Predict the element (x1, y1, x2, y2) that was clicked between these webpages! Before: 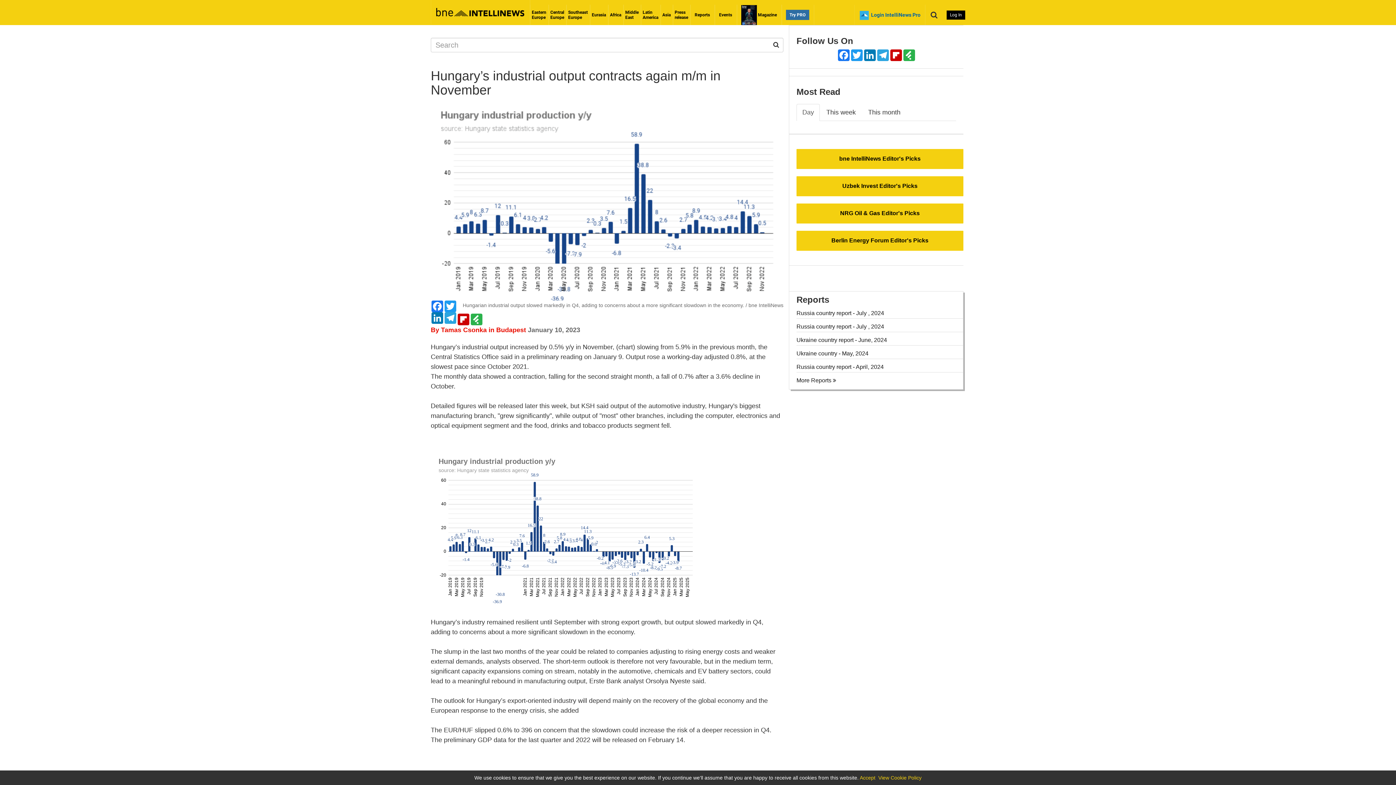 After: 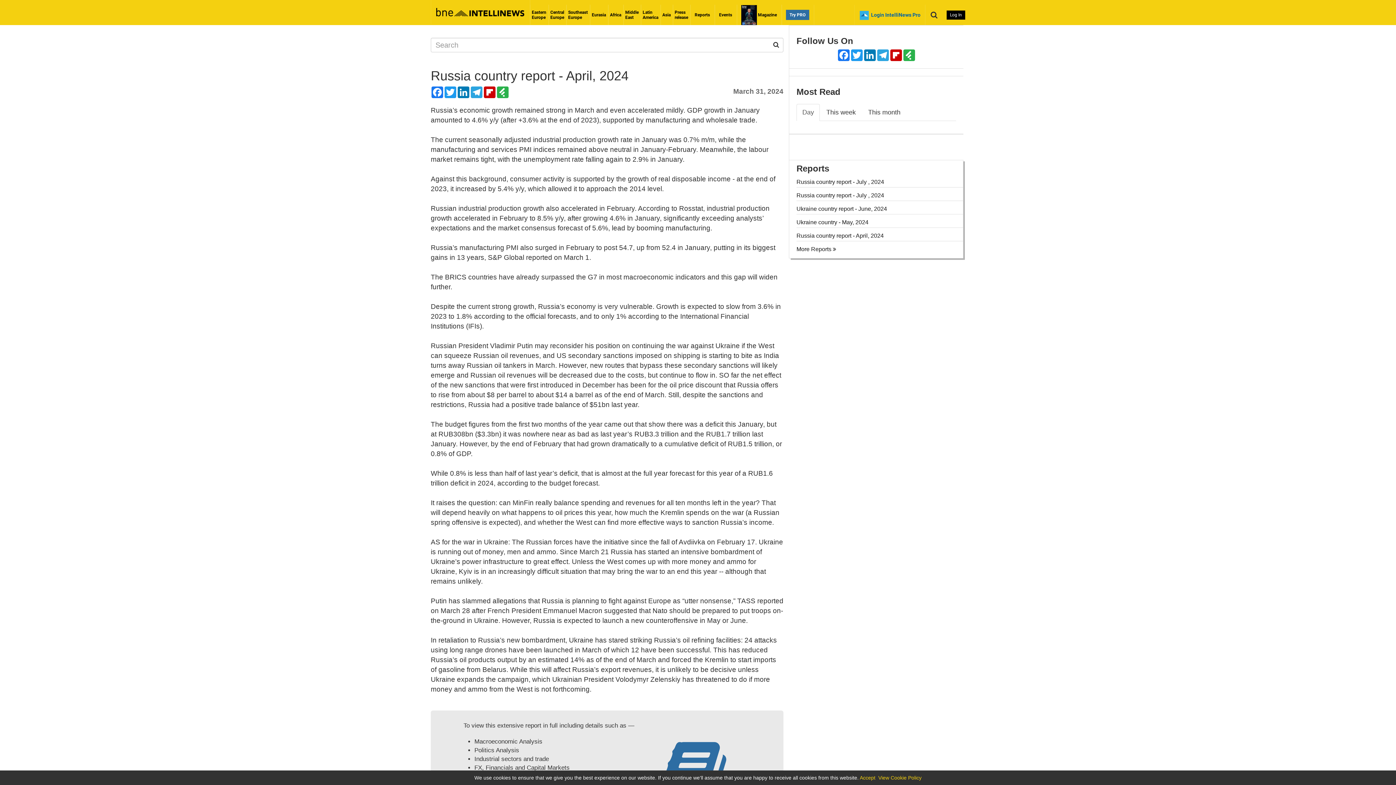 Action: label: Russia country report - April, 2024 bbox: (796, 364, 884, 370)